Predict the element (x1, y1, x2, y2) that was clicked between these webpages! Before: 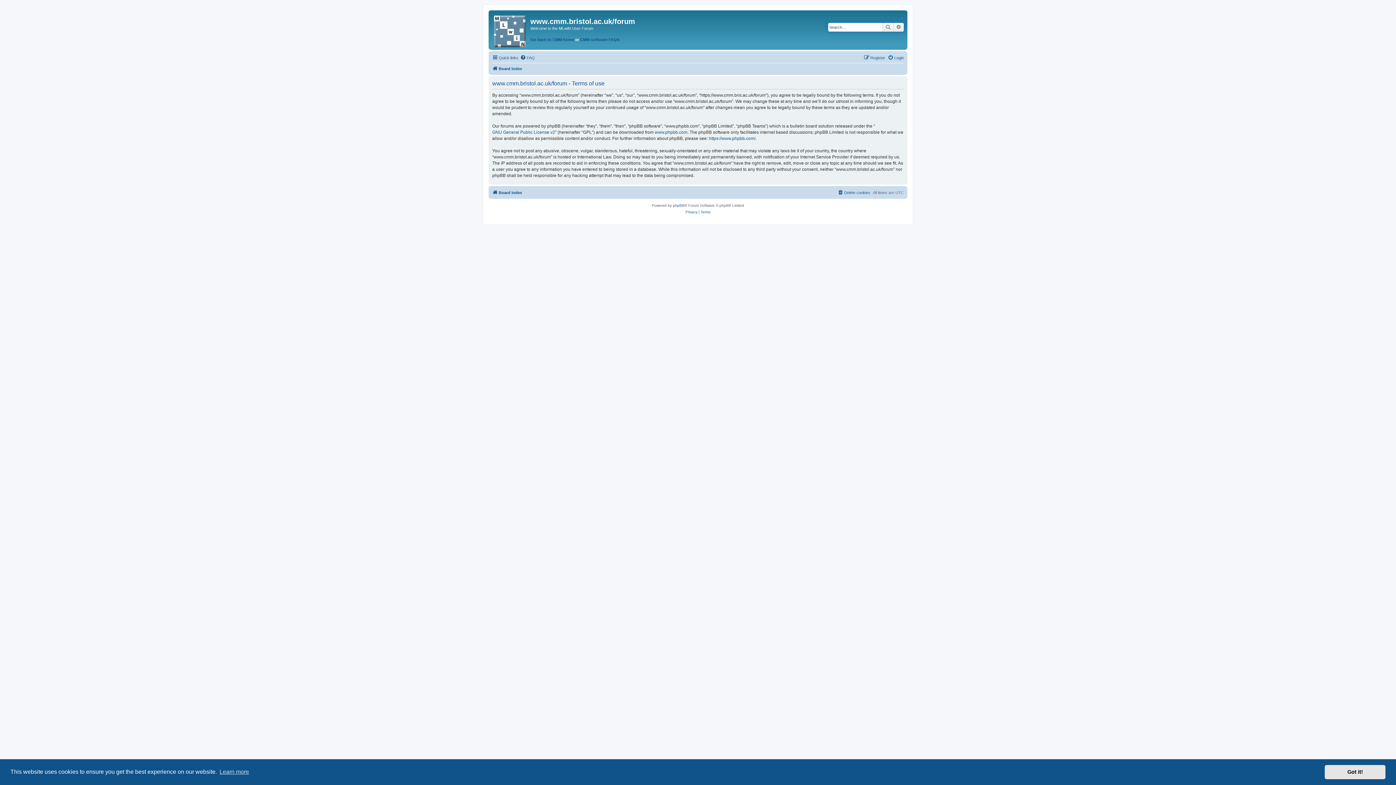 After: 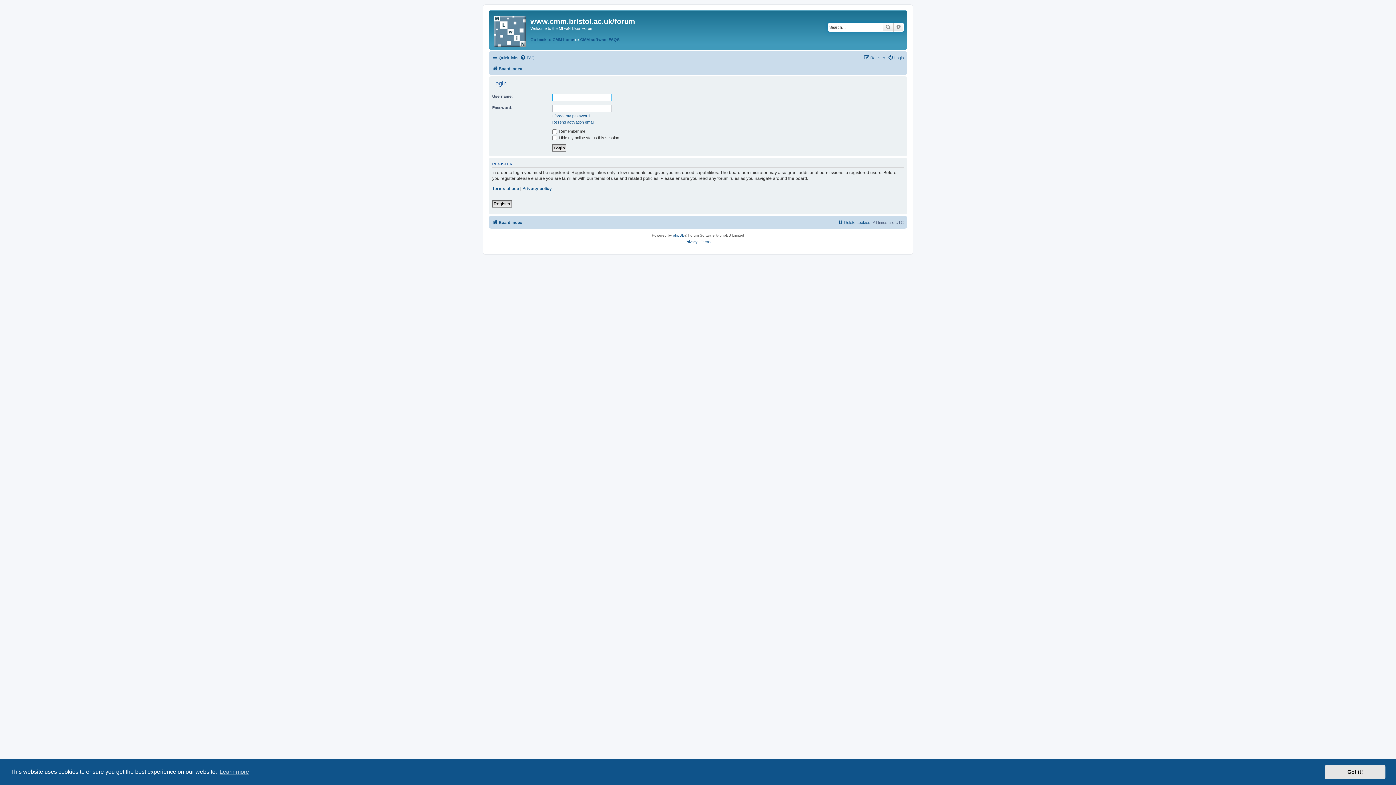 Action: bbox: (888, 53, 904, 62) label: Login